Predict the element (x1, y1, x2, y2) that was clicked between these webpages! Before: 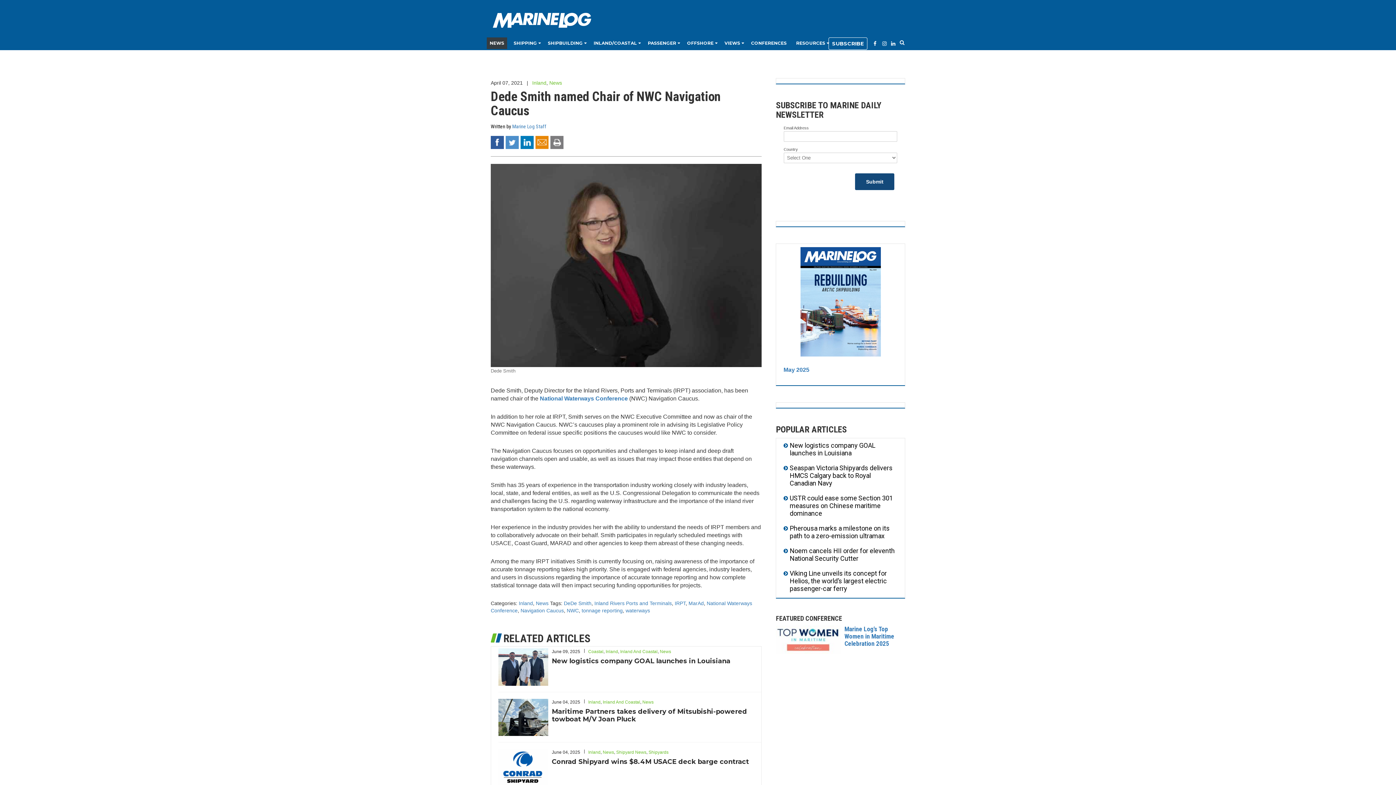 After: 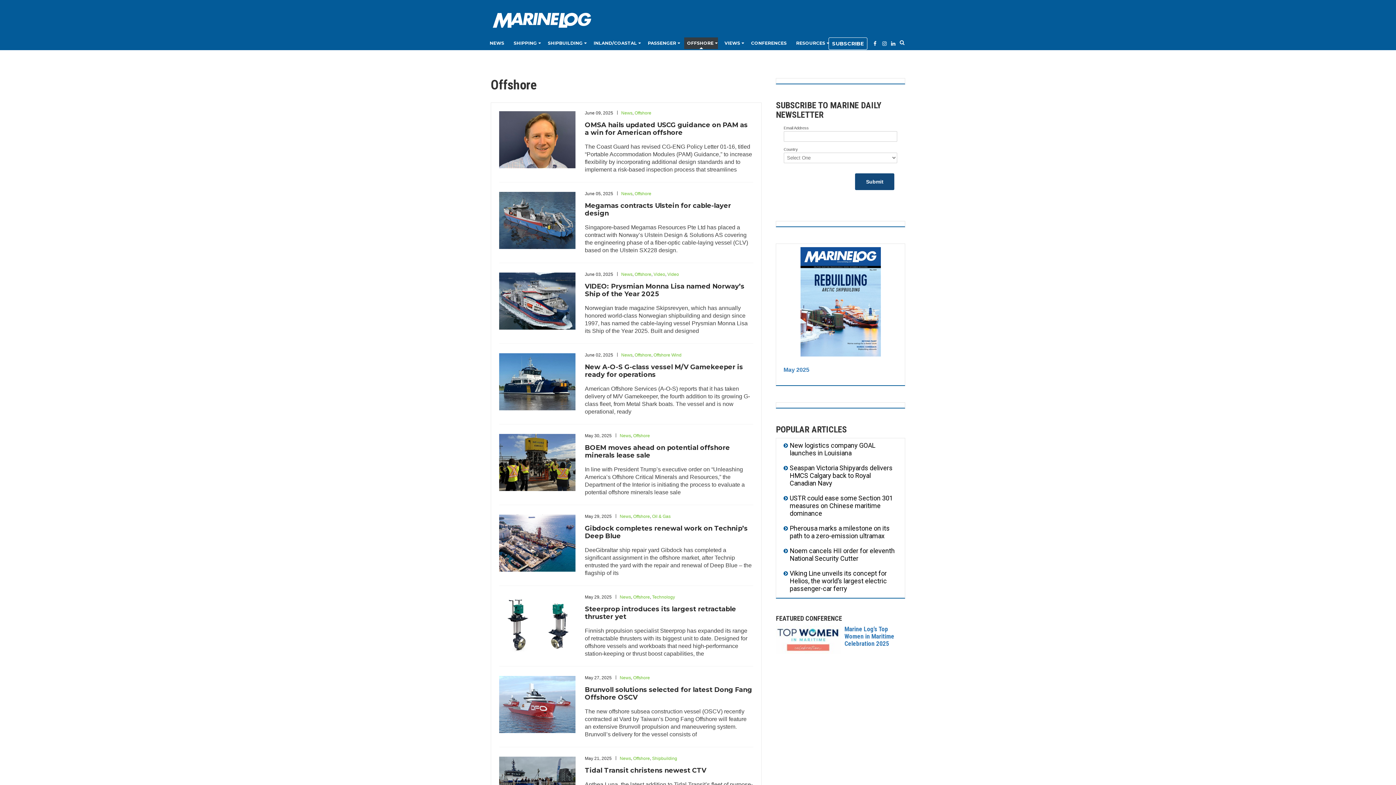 Action: bbox: (684, 37, 718, 49) label: OFFSHORE